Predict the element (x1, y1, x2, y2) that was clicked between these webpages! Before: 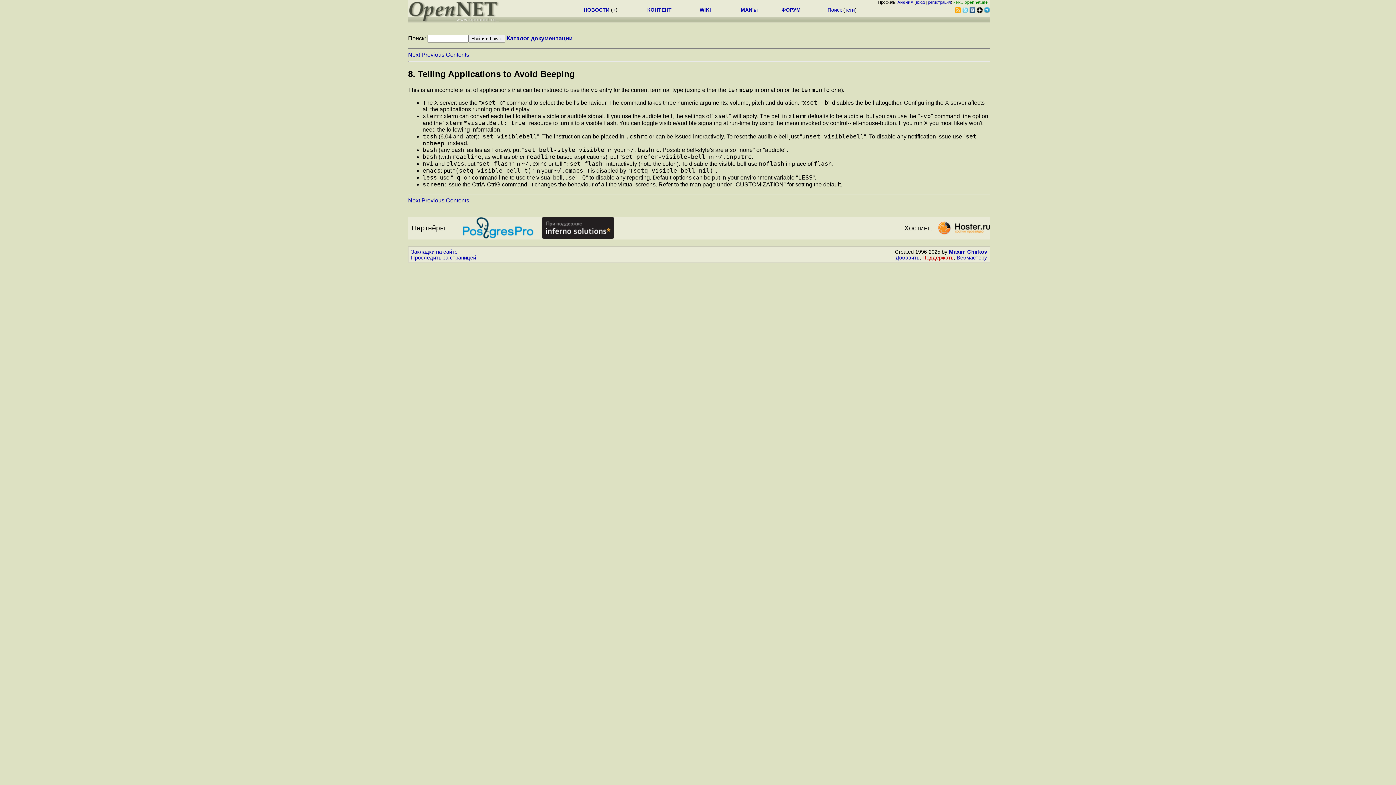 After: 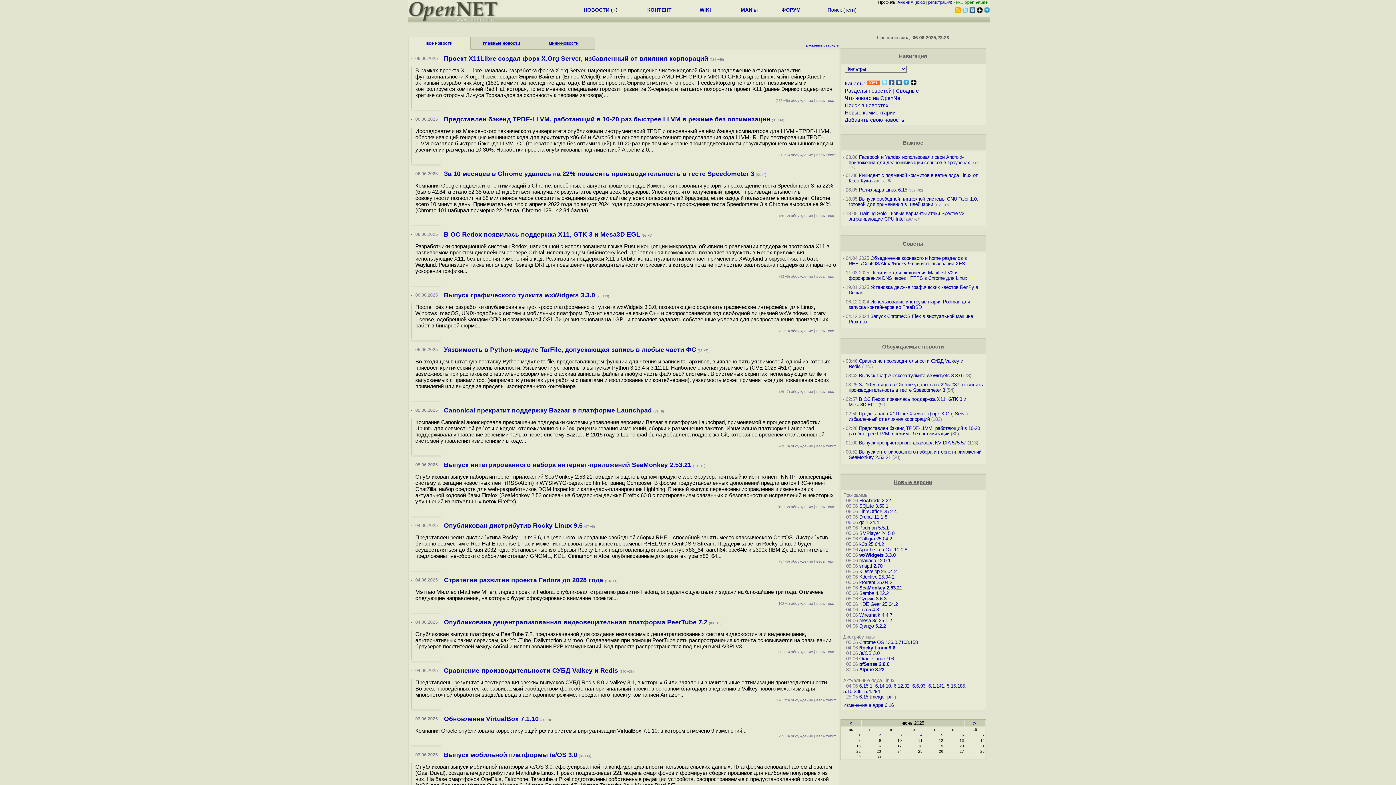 Action: label: НОВОСТИ bbox: (583, 6, 609, 12)